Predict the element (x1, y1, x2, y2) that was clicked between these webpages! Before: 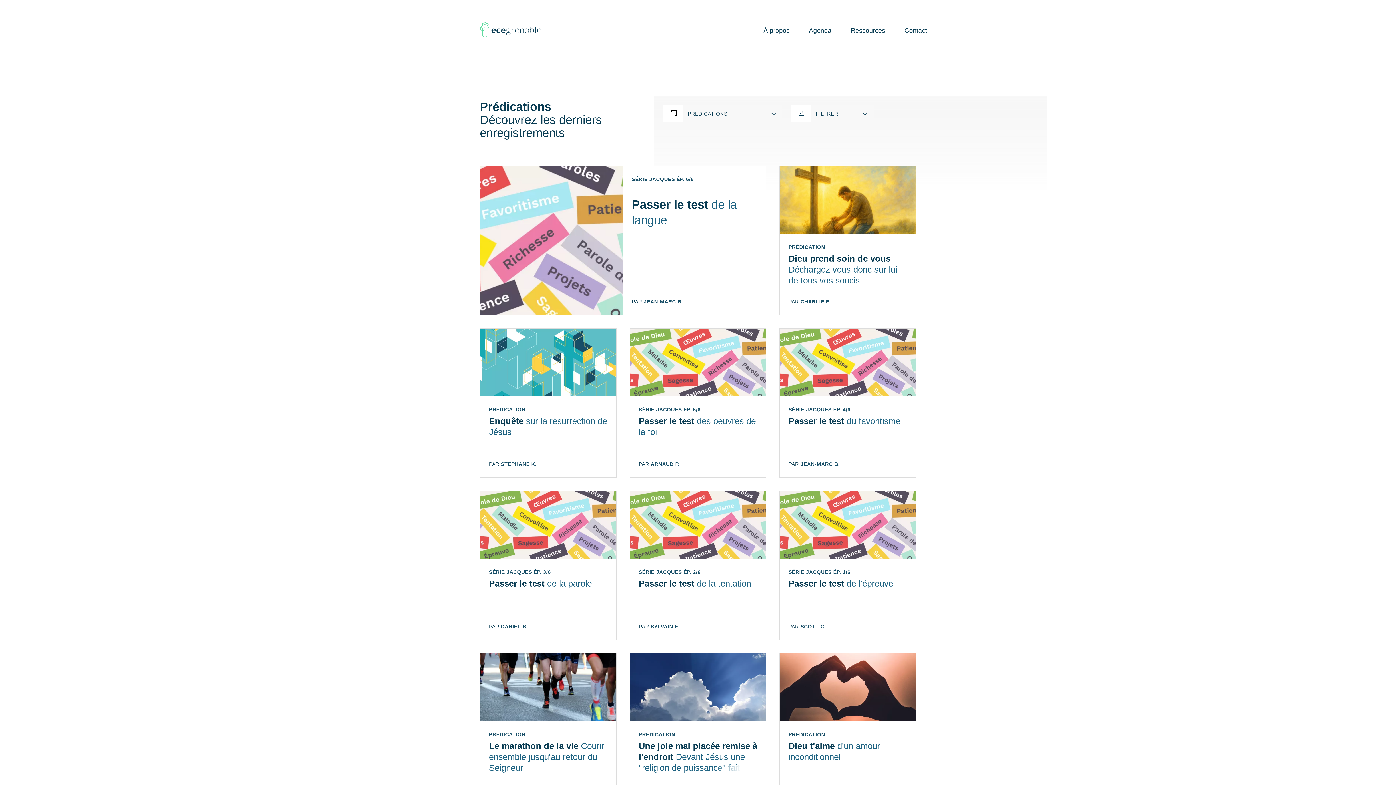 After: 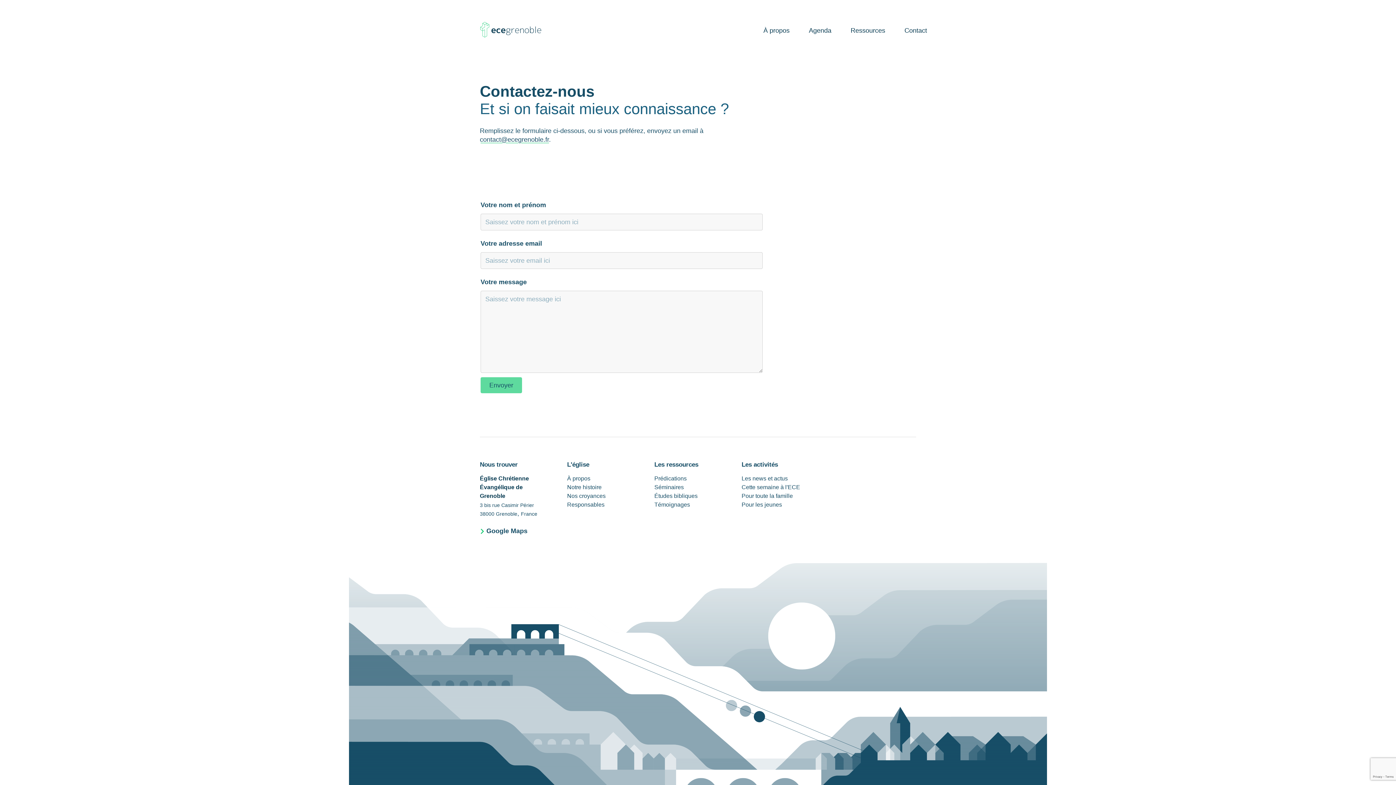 Action: bbox: (904, 24, 927, 37) label: Contact